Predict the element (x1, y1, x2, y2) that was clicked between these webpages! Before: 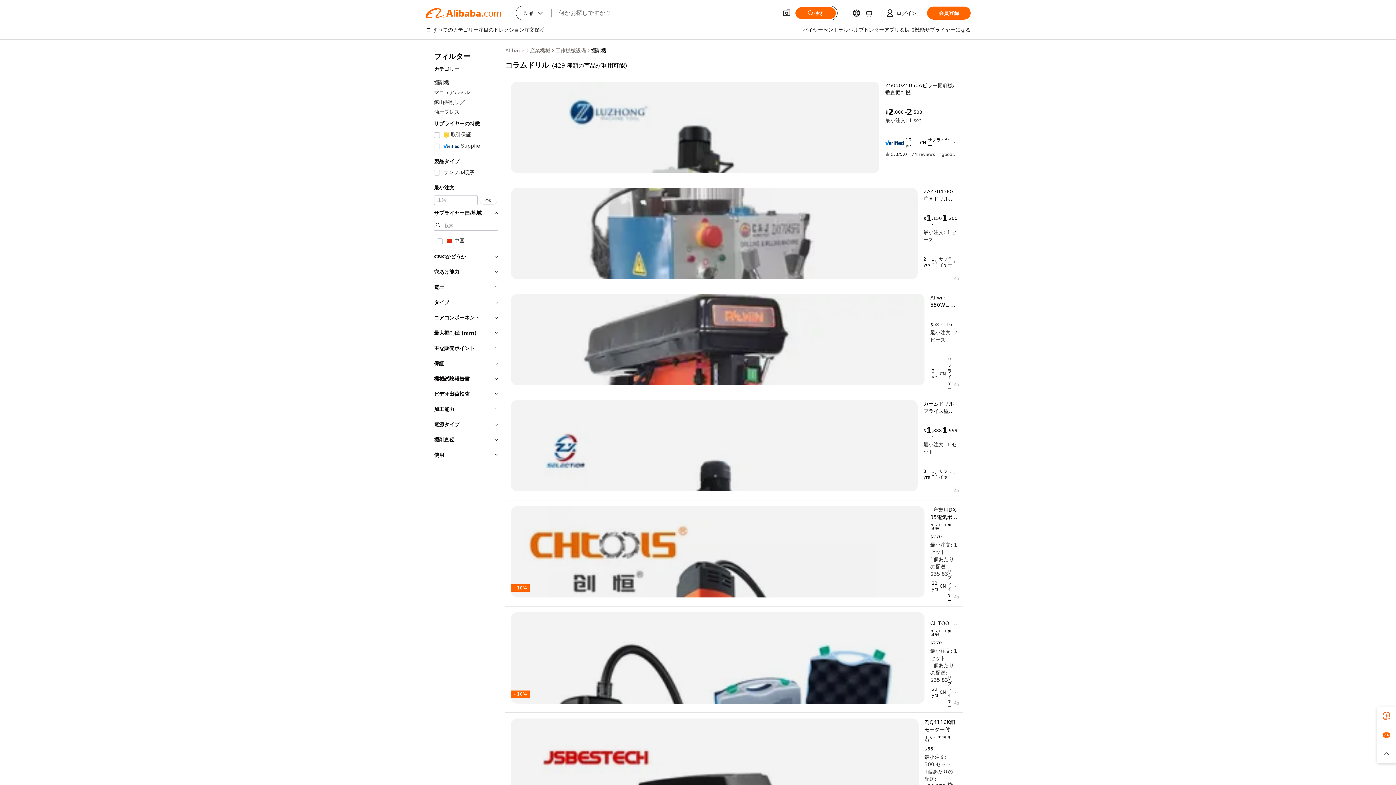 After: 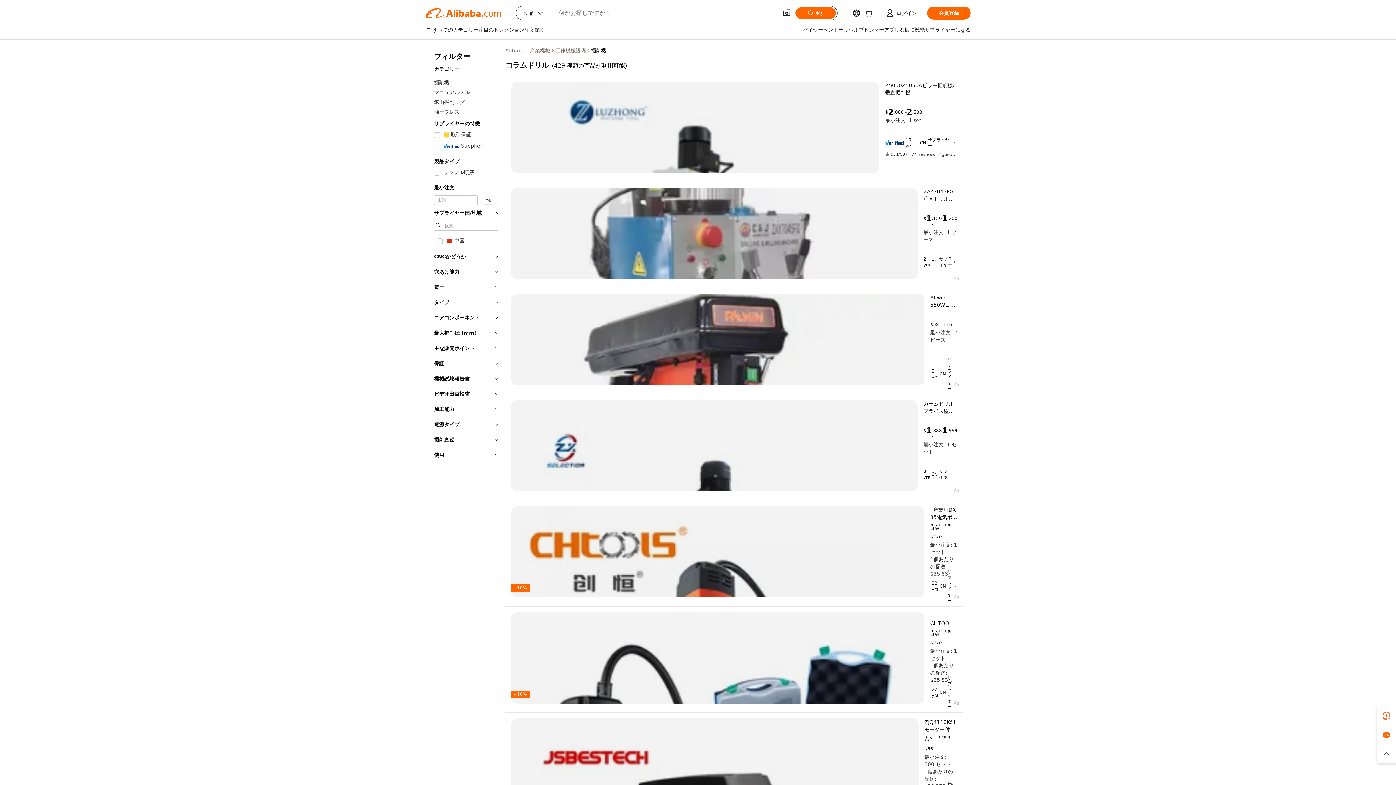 Action: bbox: (511, 188, 917, 279)